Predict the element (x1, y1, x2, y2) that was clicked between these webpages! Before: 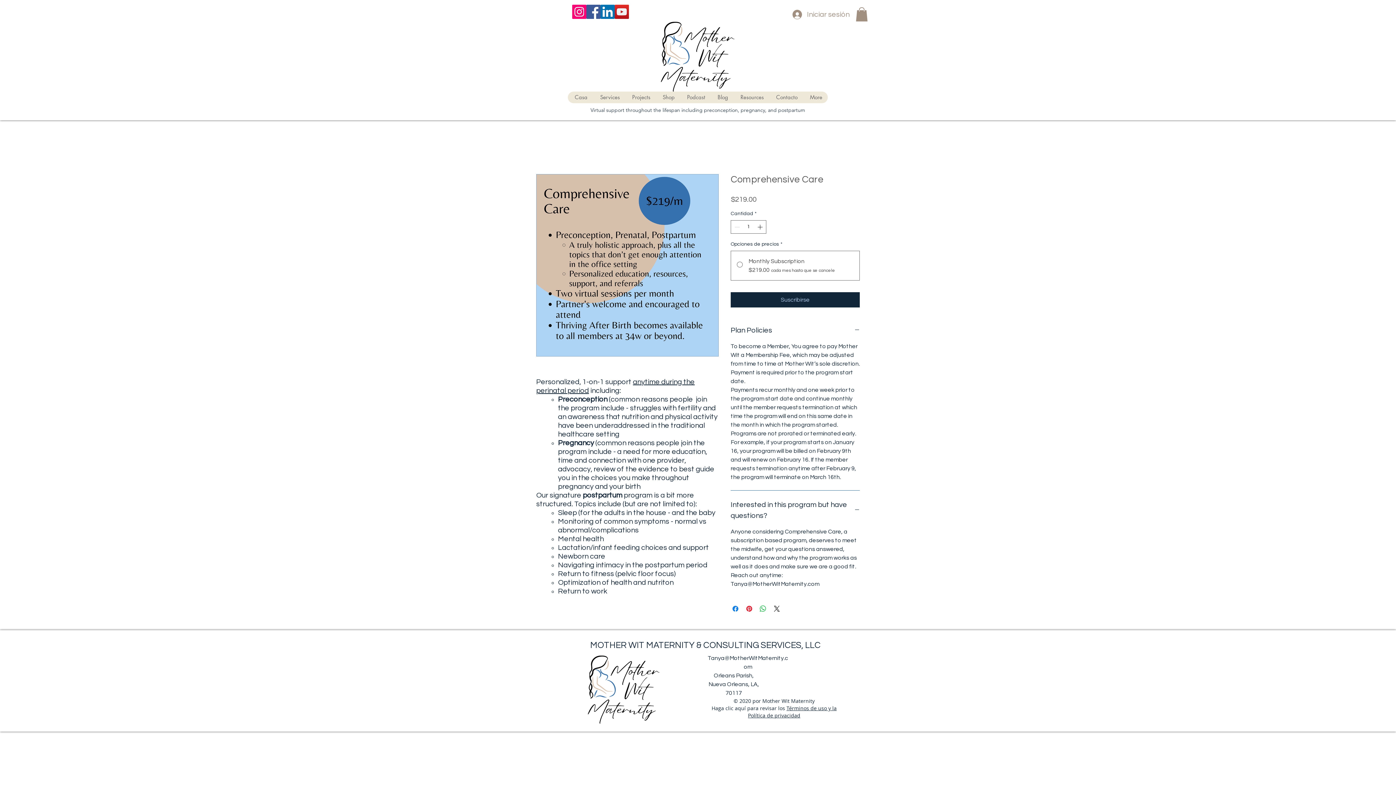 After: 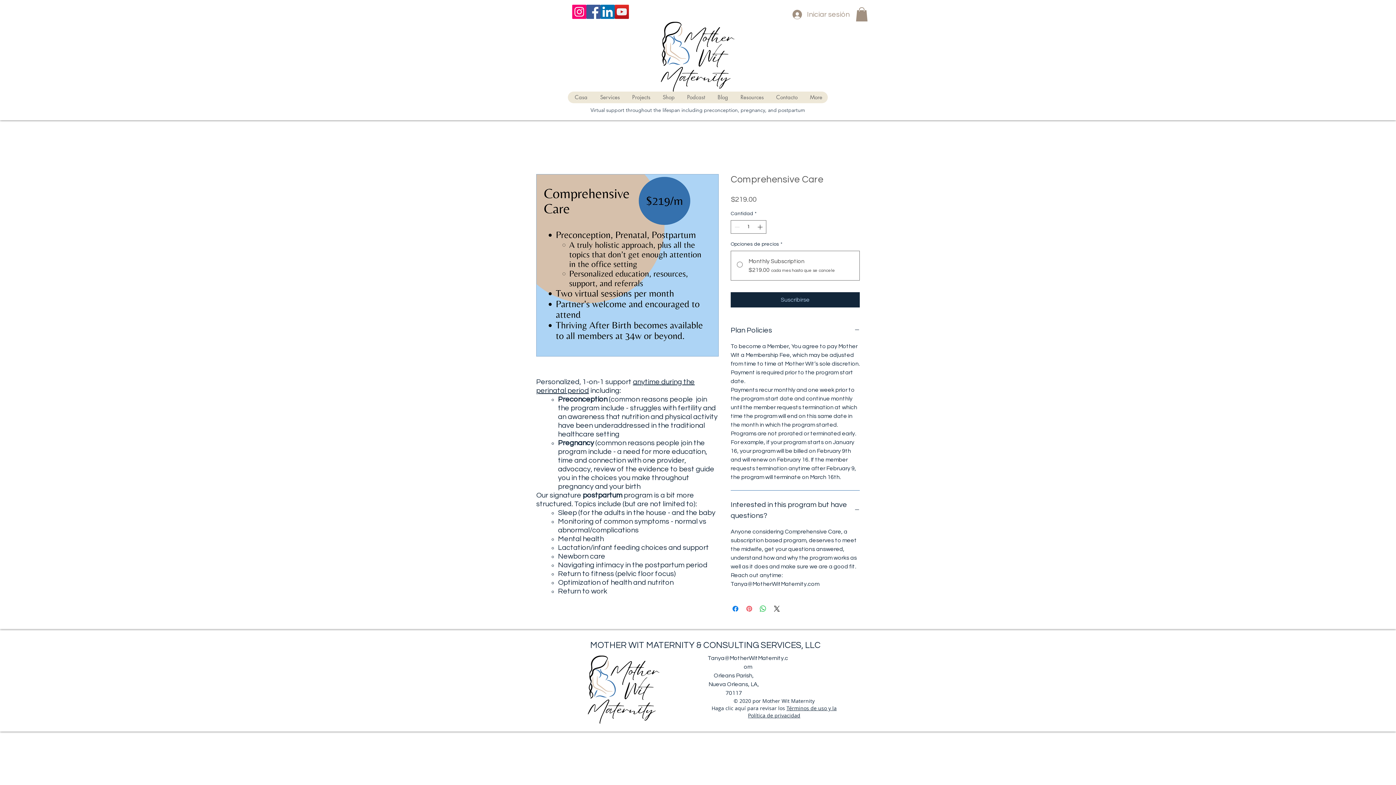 Action: bbox: (745, 604, 753, 613) label: Pin en Pinterest